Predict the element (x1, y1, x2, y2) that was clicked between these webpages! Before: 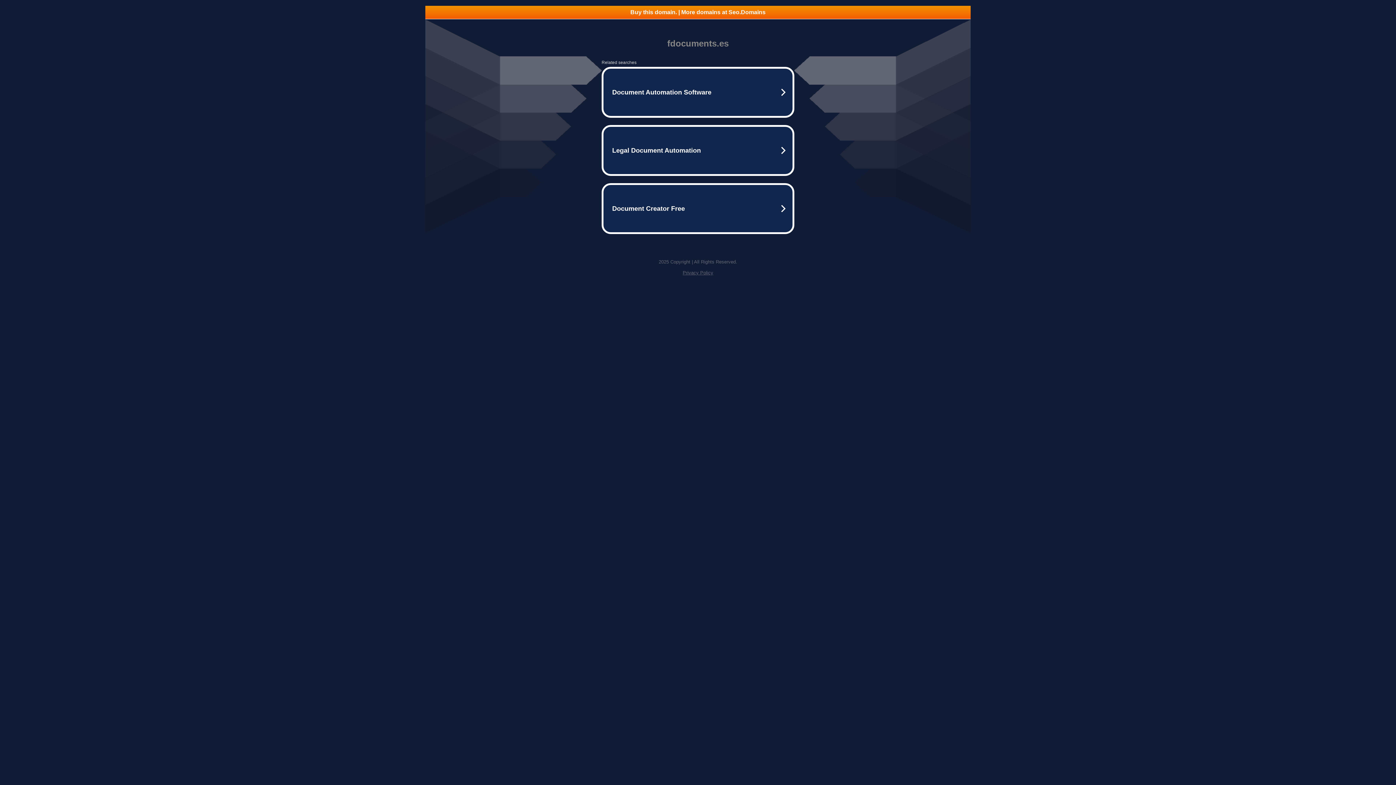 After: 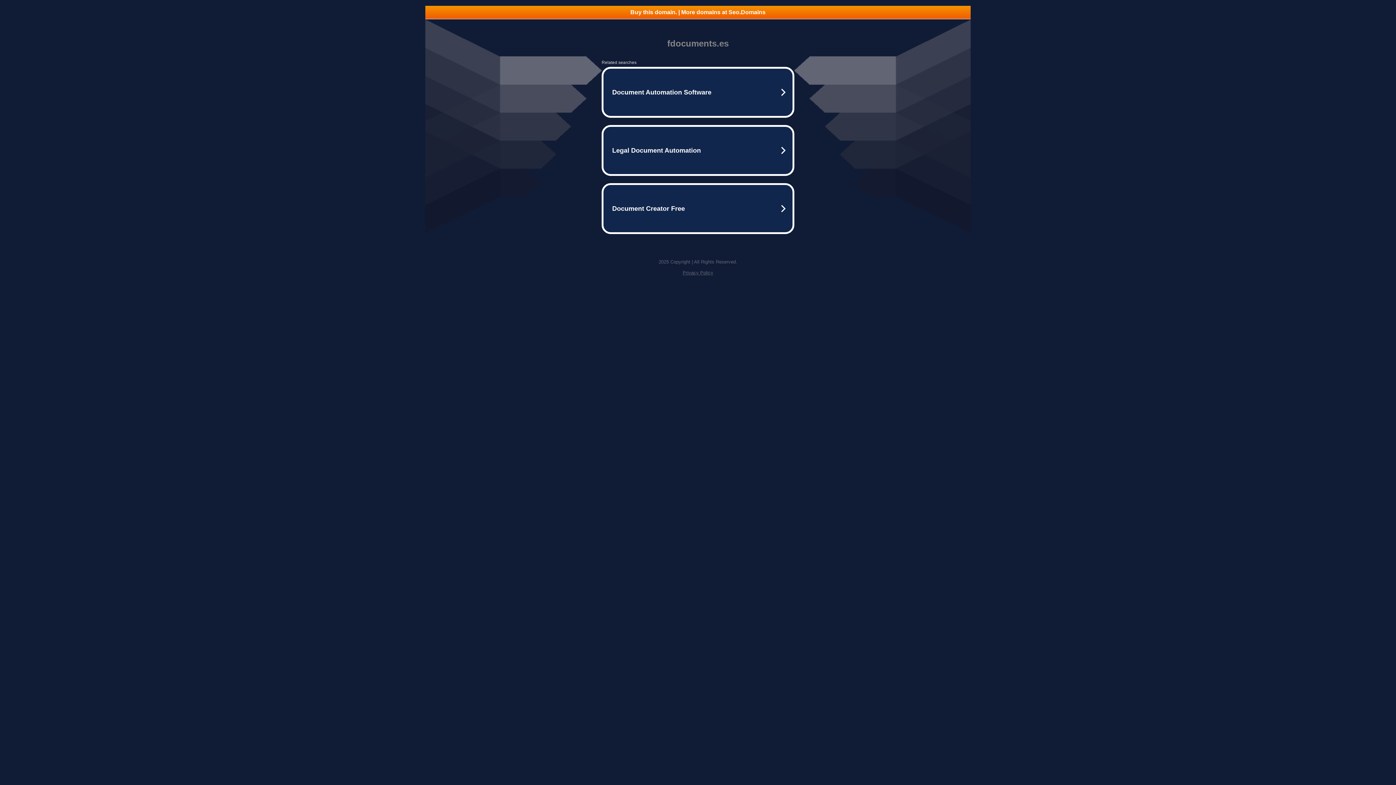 Action: label: Buy this domain. | More domains at Seo.Domains bbox: (425, 5, 970, 18)